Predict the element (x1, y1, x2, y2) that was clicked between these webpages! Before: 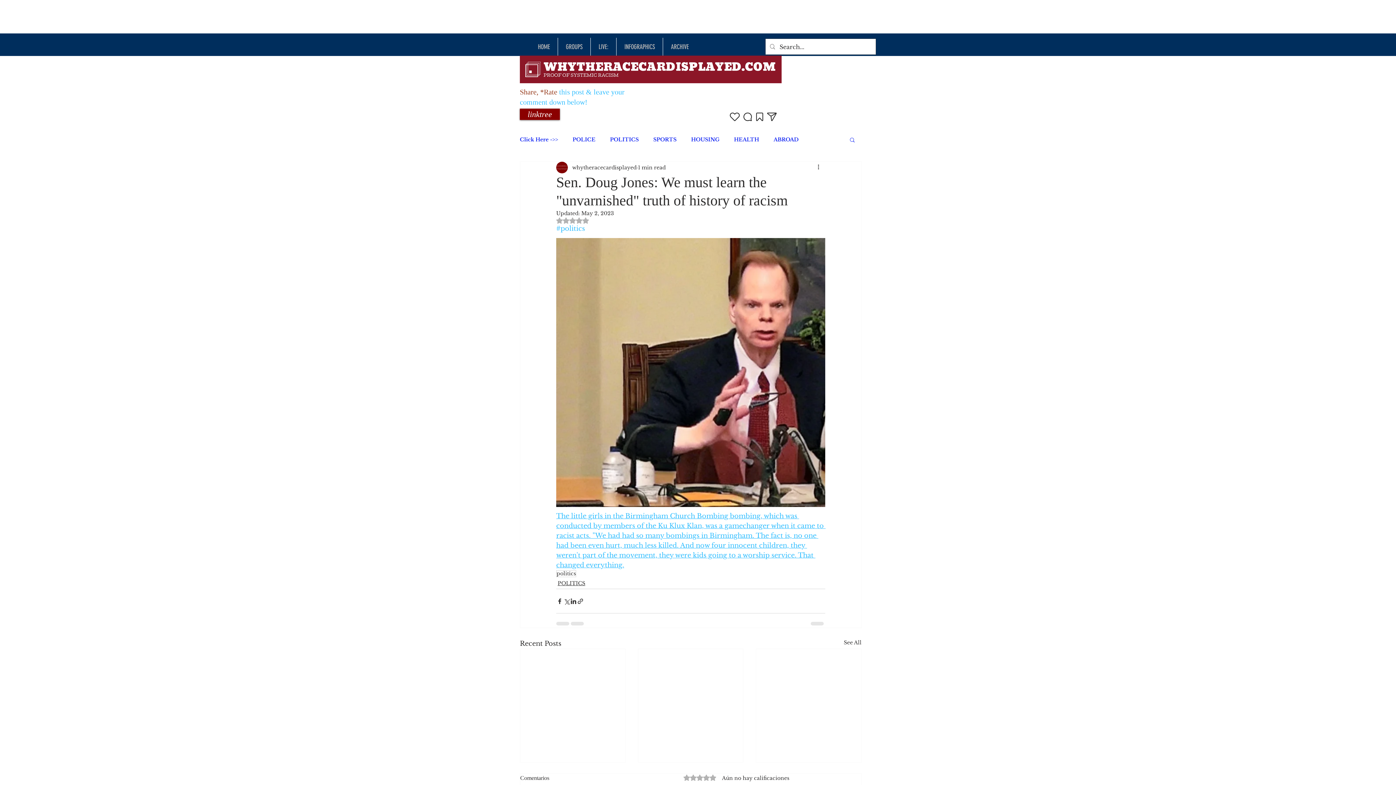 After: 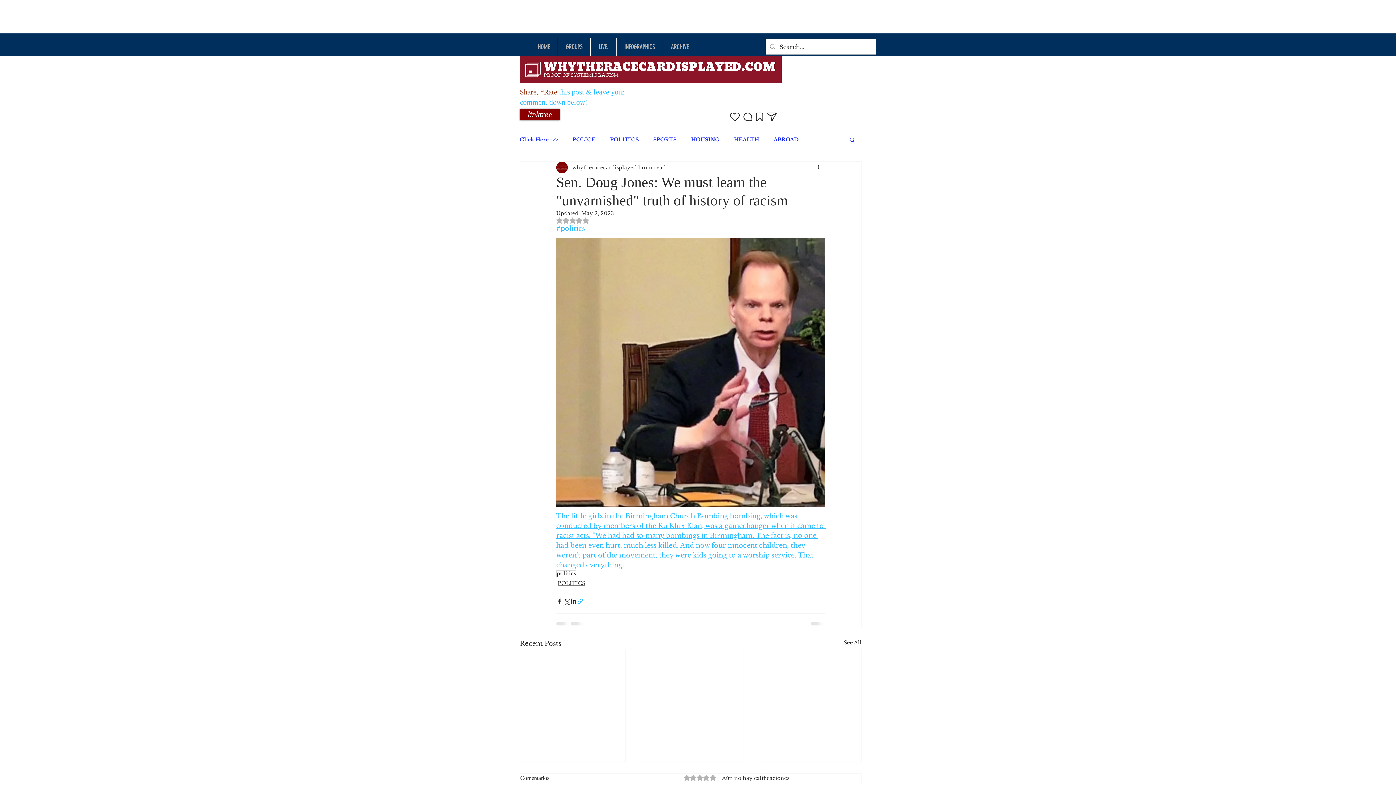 Action: label: Share via link bbox: (577, 598, 584, 604)